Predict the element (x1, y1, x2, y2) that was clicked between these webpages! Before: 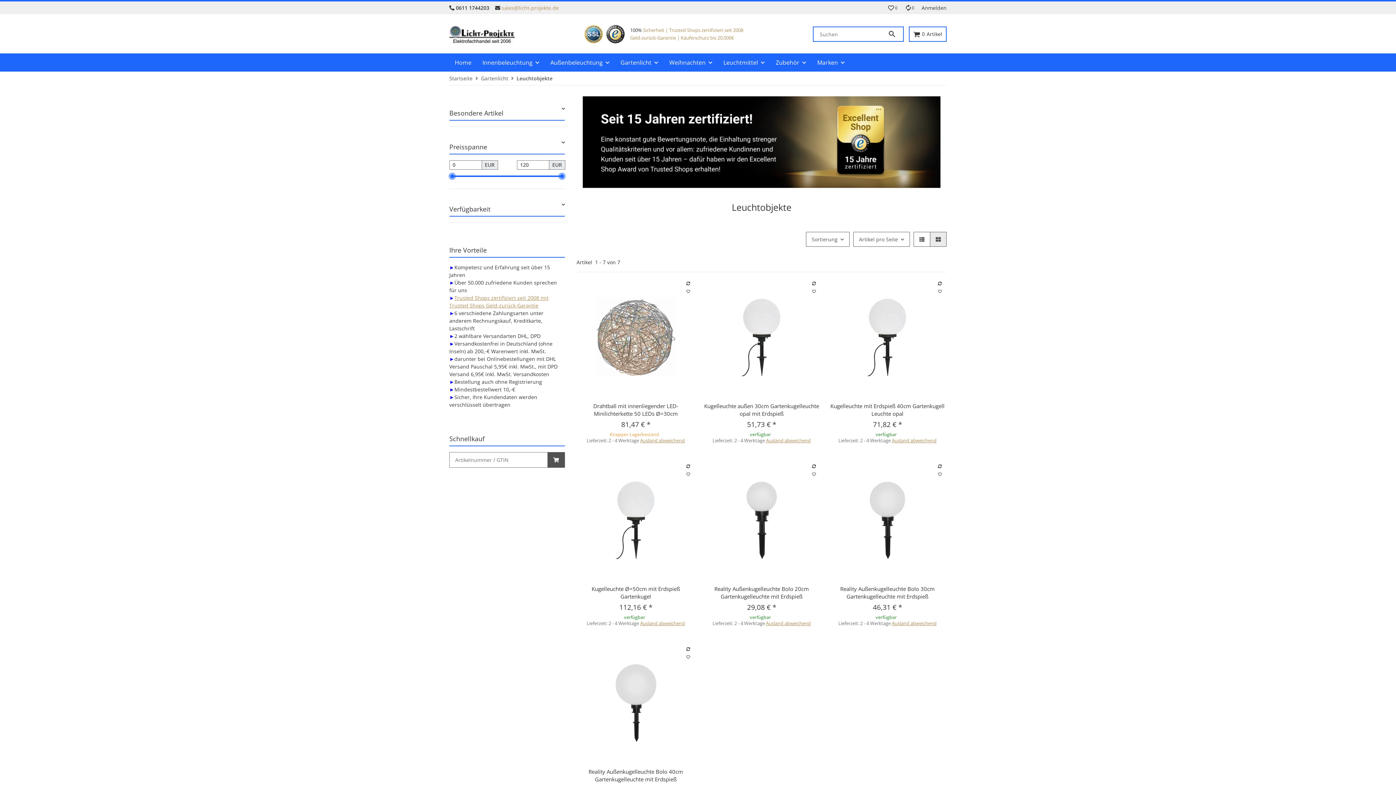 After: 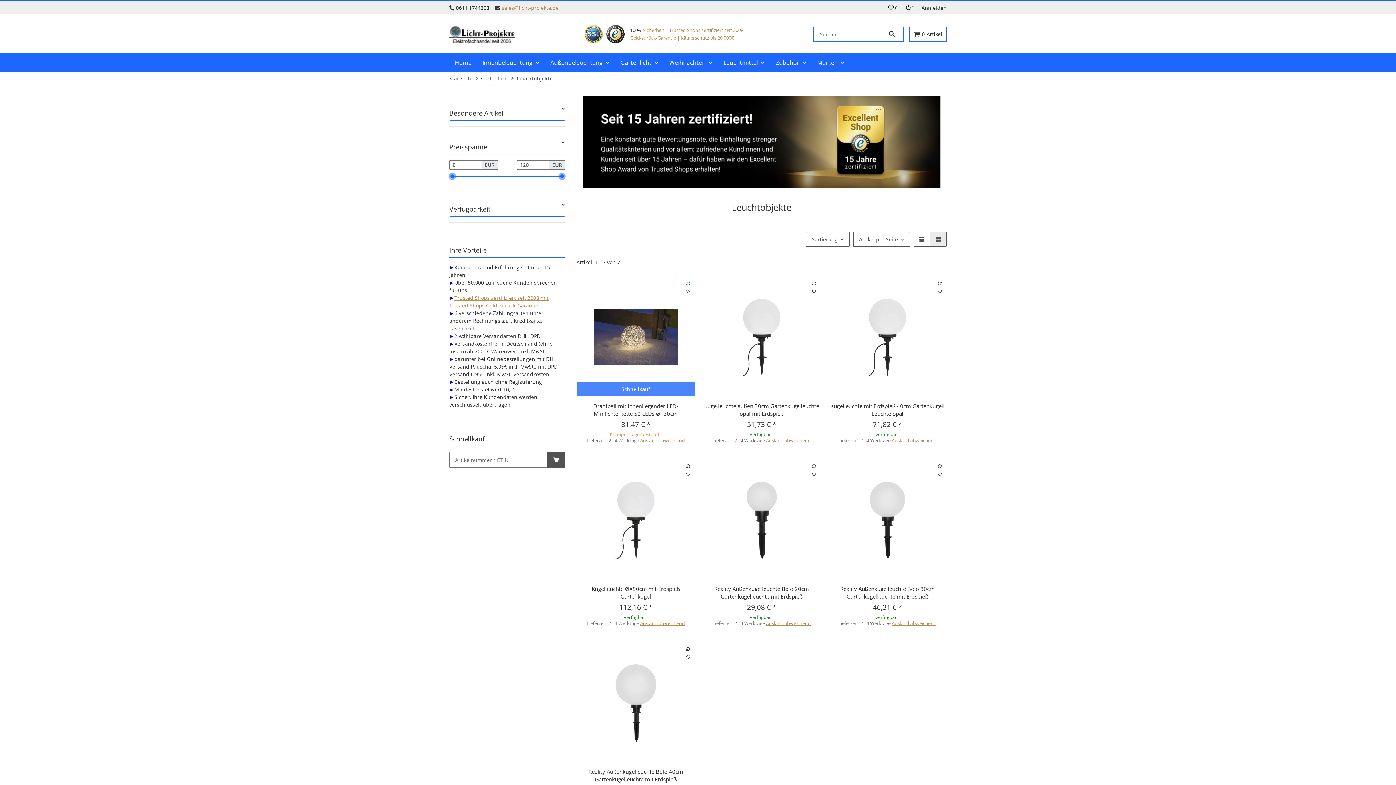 Action: label: Auf die Vergleichsliste bbox: (684, 279, 692, 287)